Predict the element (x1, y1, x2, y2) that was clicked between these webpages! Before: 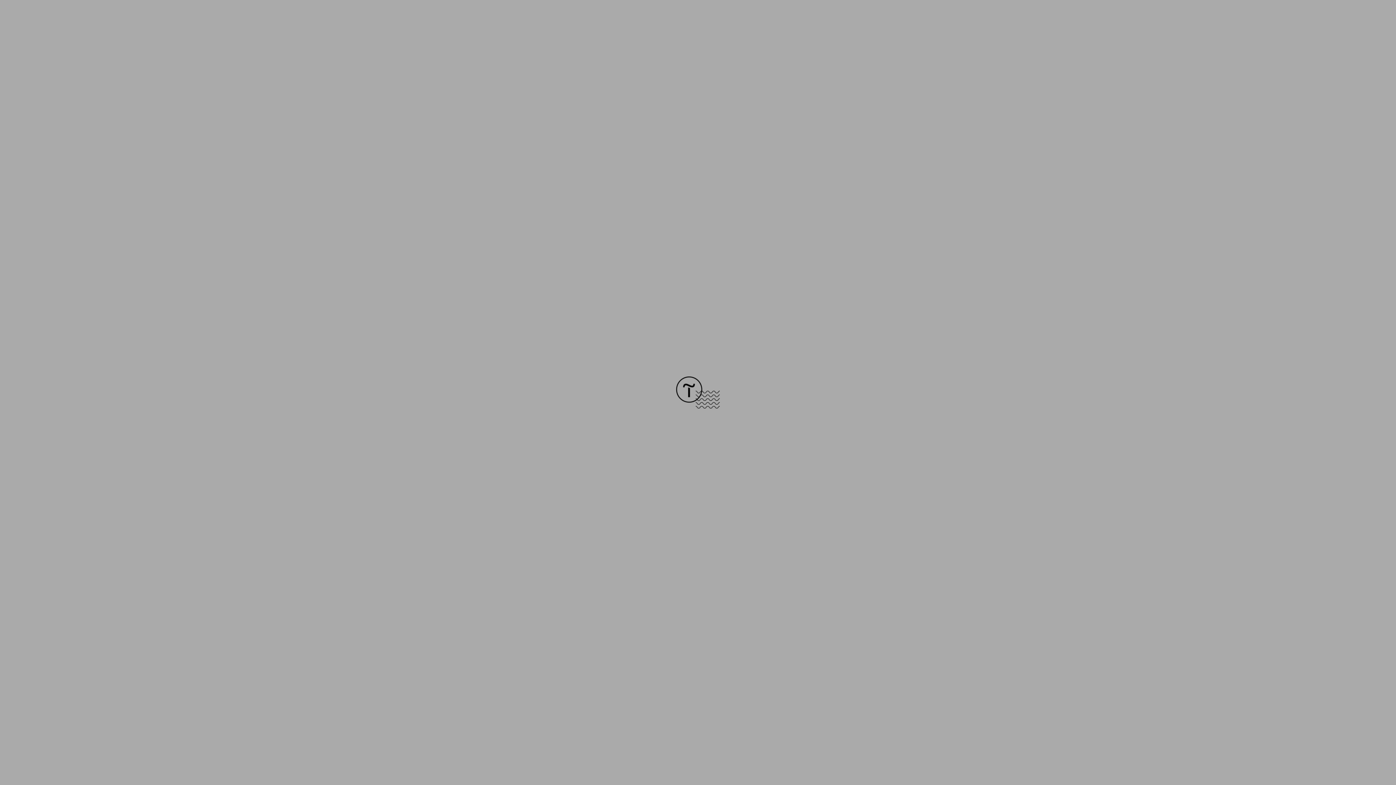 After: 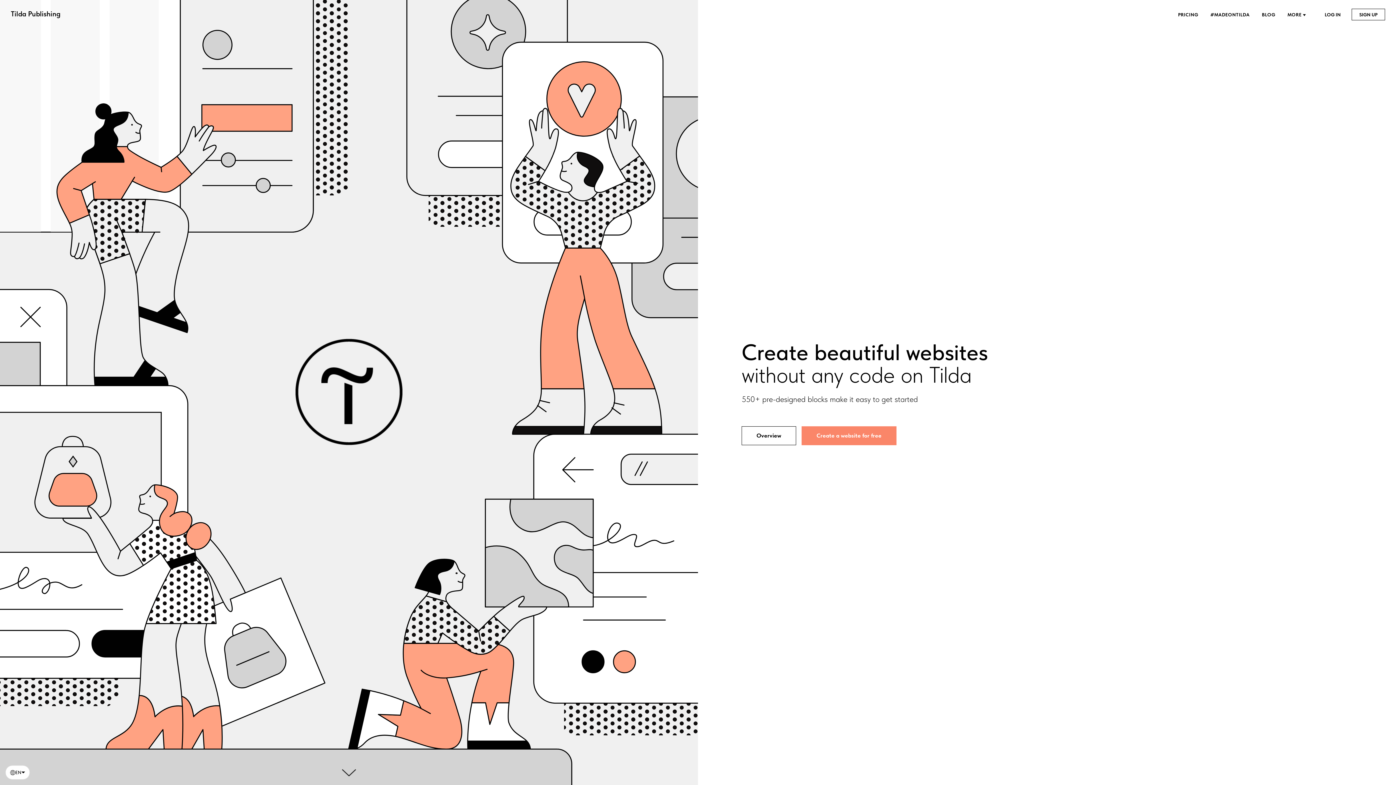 Action: bbox: (676, 403, 720, 409)